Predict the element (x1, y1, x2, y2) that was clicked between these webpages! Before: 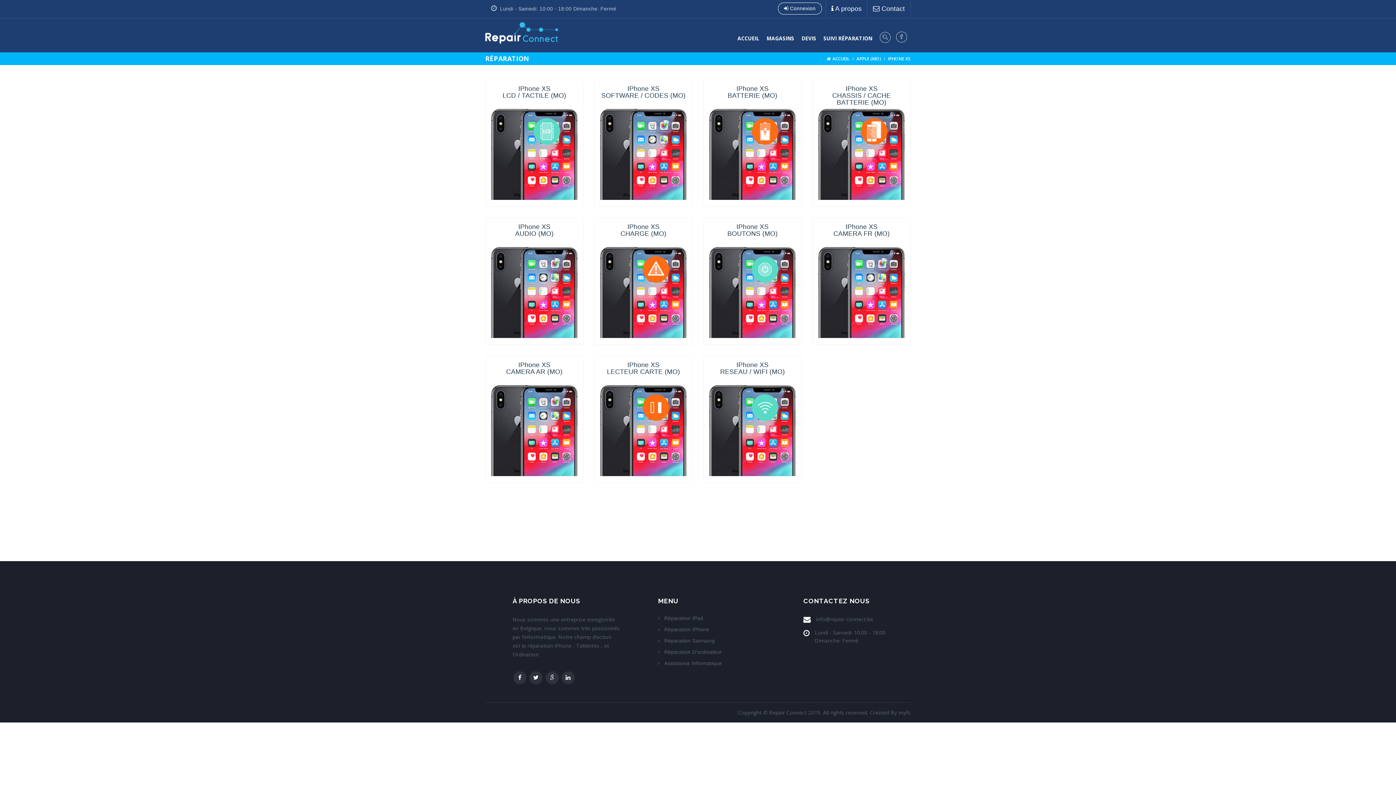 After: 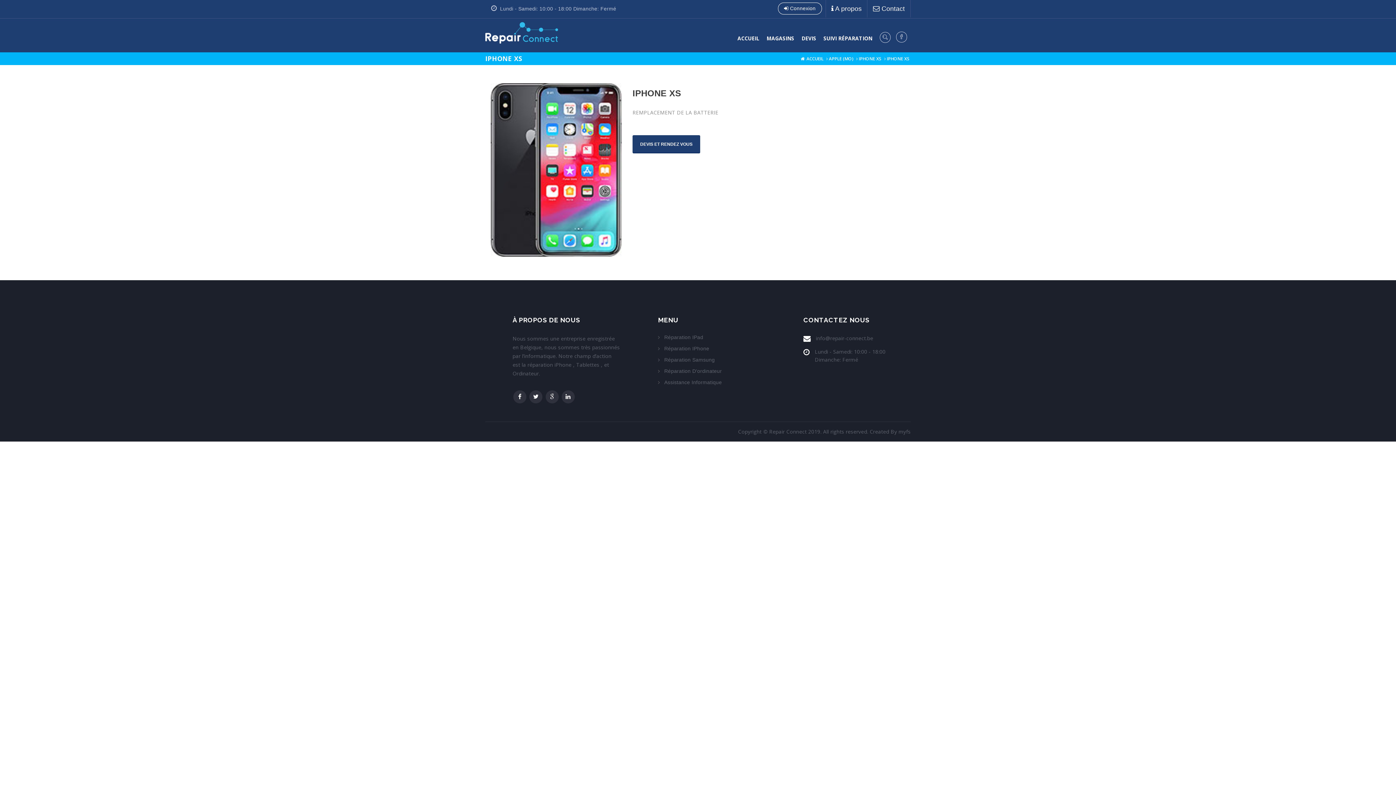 Action: bbox: (709, 85, 796, 103) label: IPhone XS
BATTERIE (MO)